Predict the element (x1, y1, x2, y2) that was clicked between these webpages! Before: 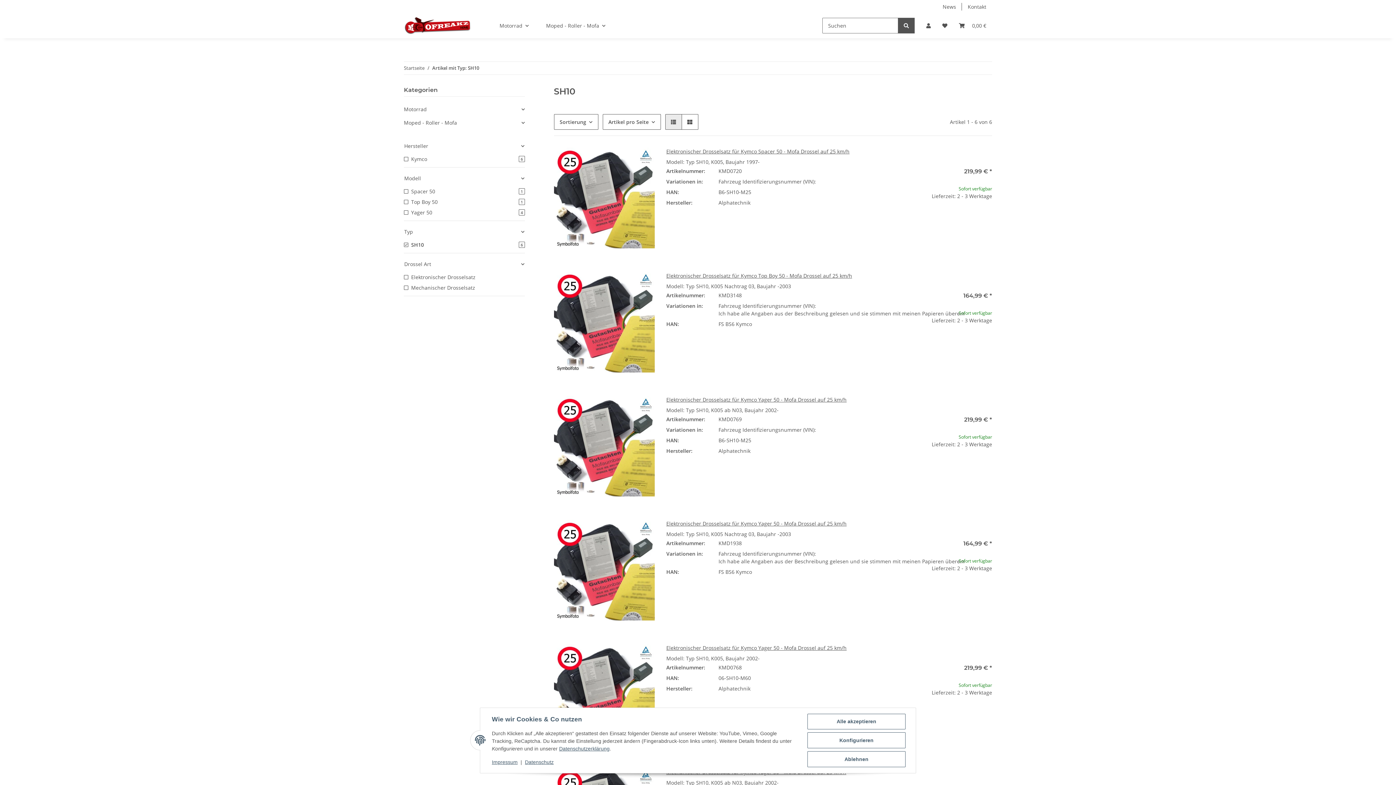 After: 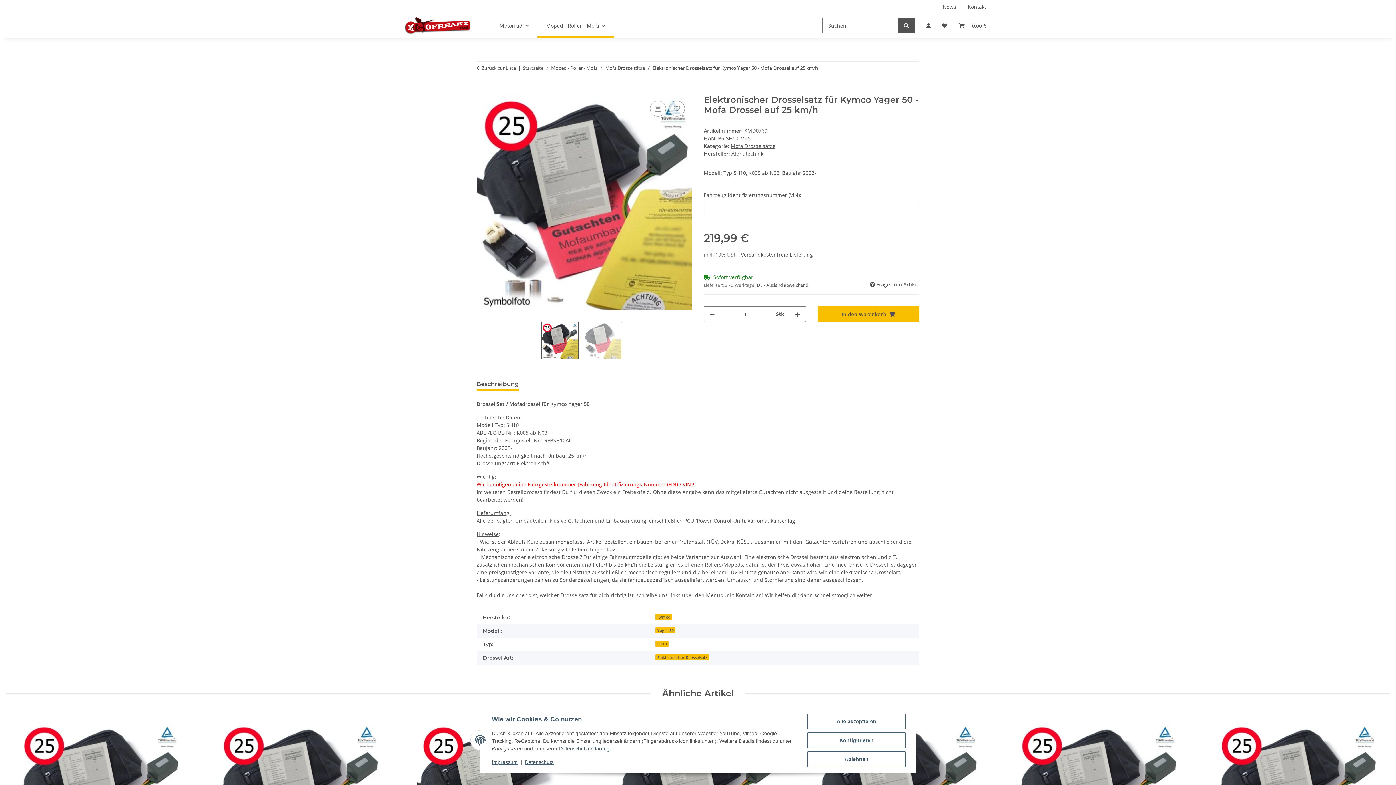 Action: bbox: (554, 395, 654, 496)